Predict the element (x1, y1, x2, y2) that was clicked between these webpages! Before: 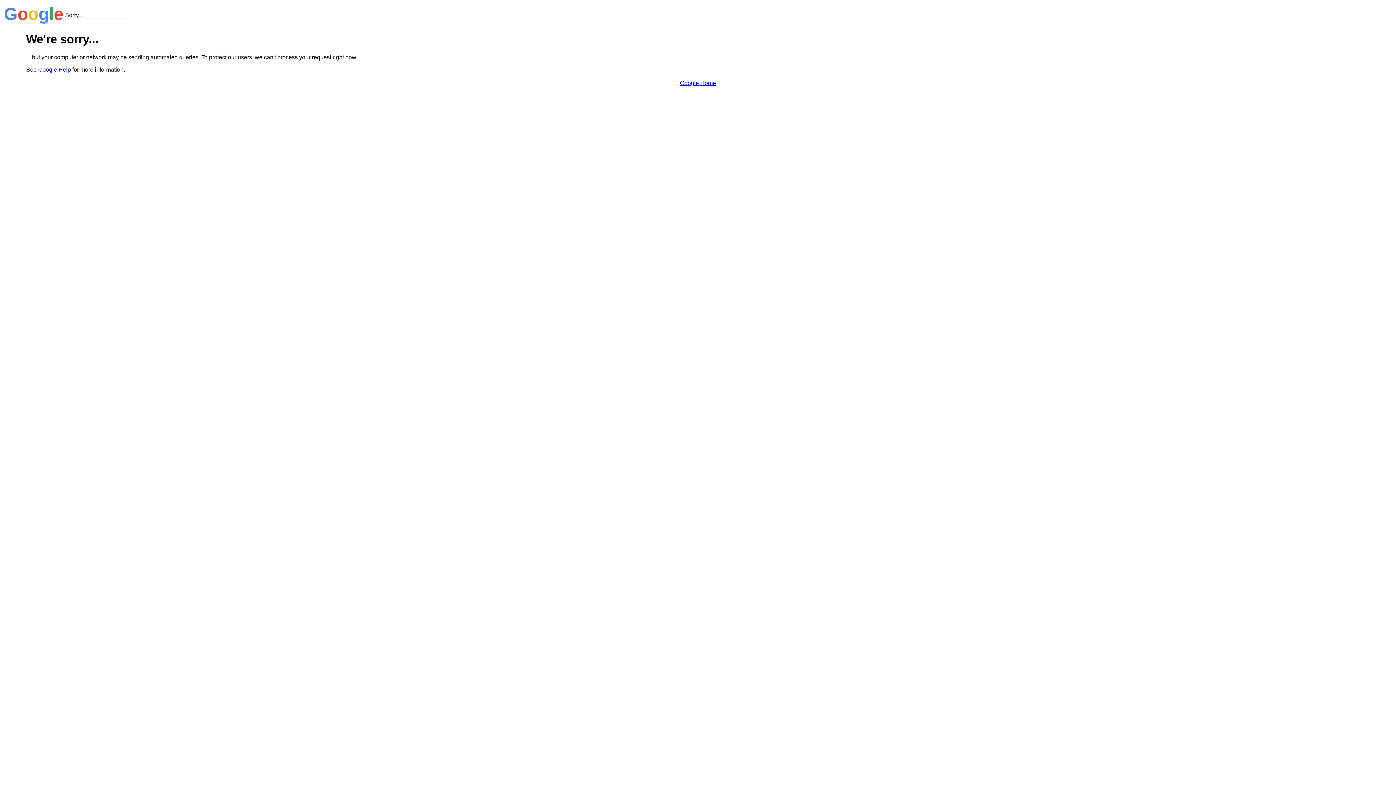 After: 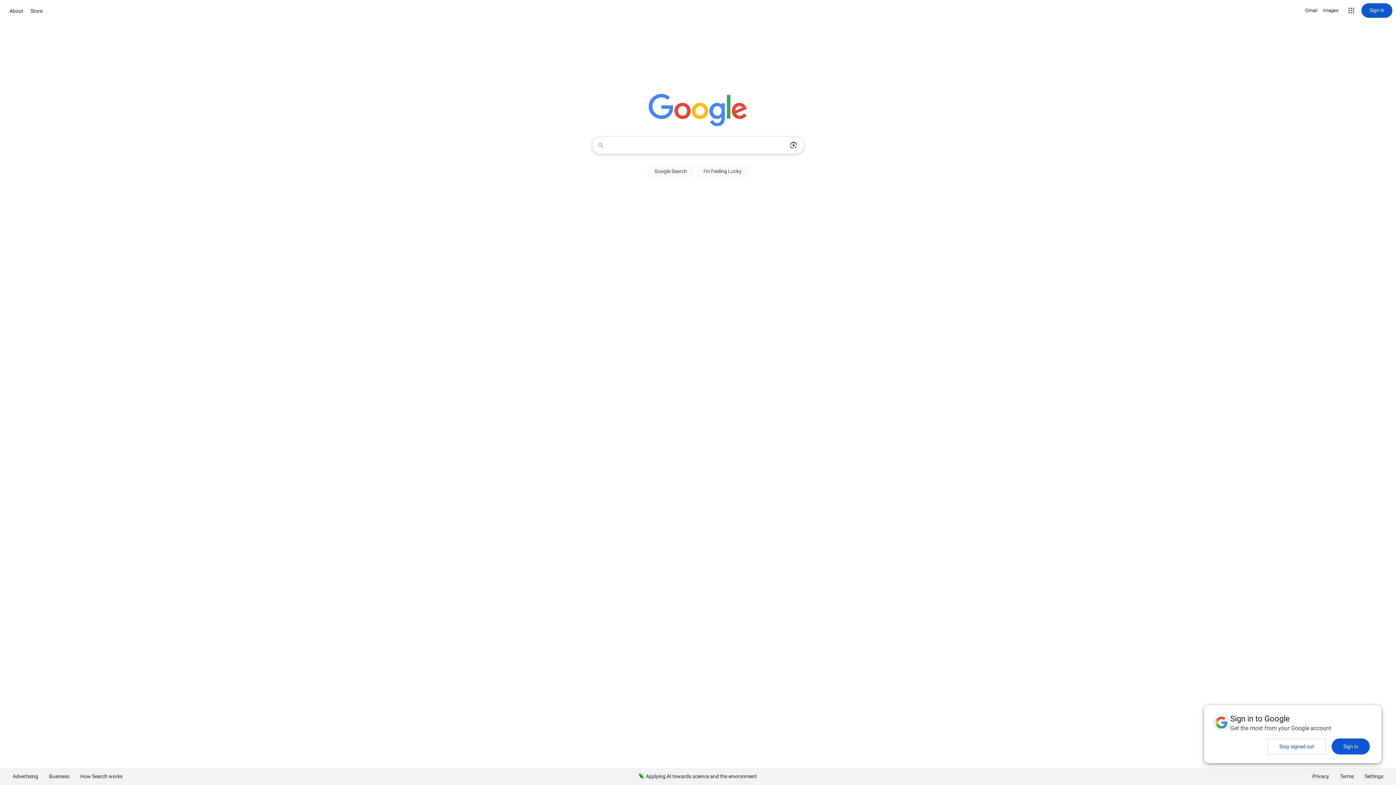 Action: bbox: (680, 79, 716, 86) label: Google Home